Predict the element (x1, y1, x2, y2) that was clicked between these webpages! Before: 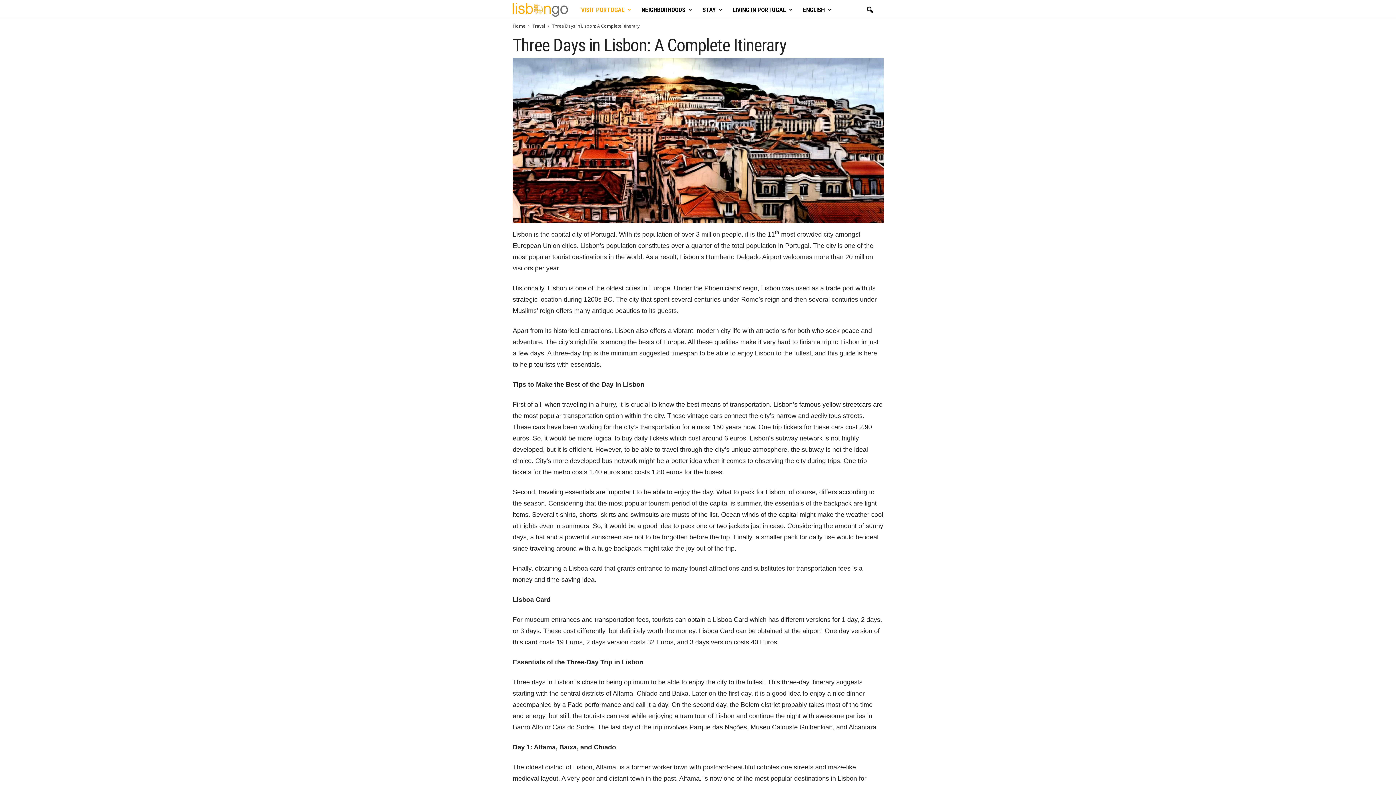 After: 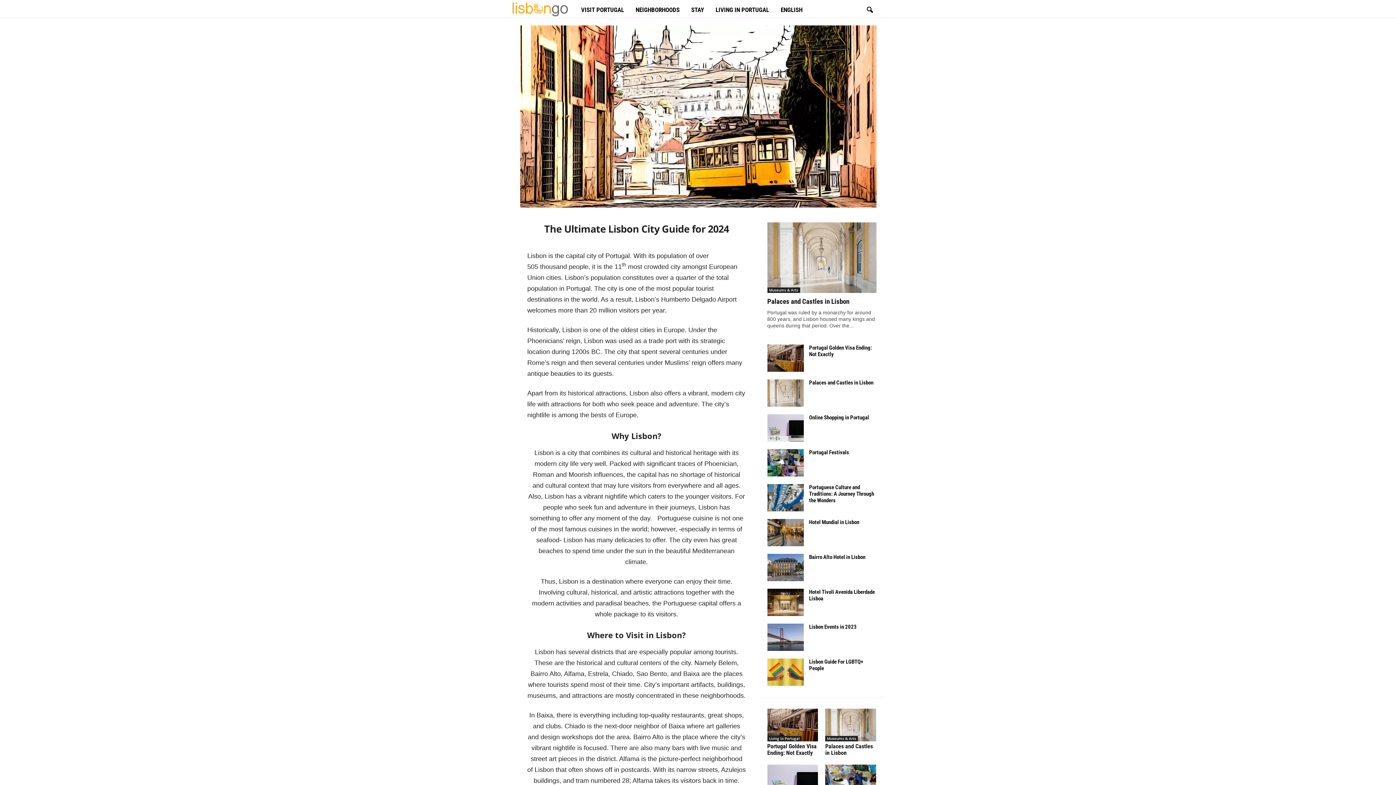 Action: bbox: (512, 6, 575, 12) label: LisbonGo